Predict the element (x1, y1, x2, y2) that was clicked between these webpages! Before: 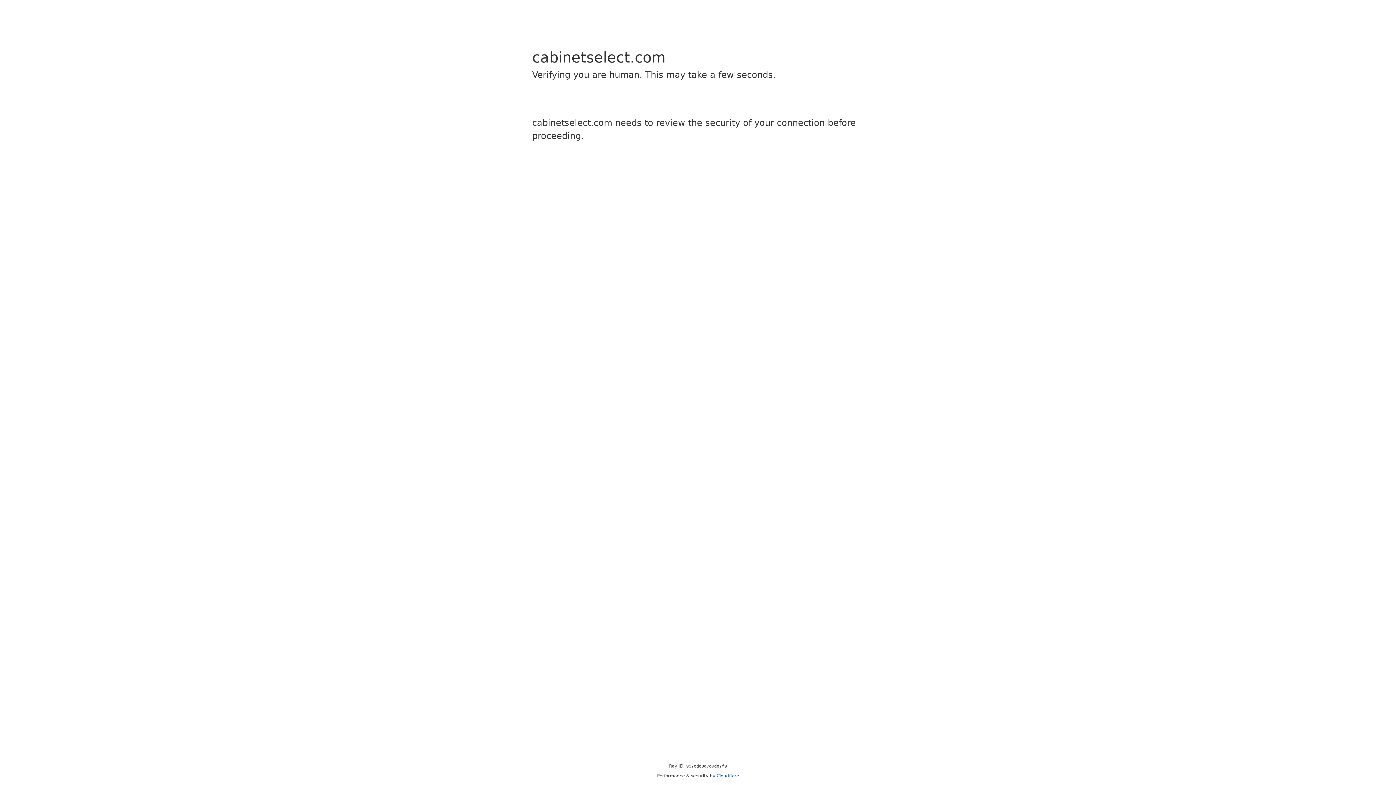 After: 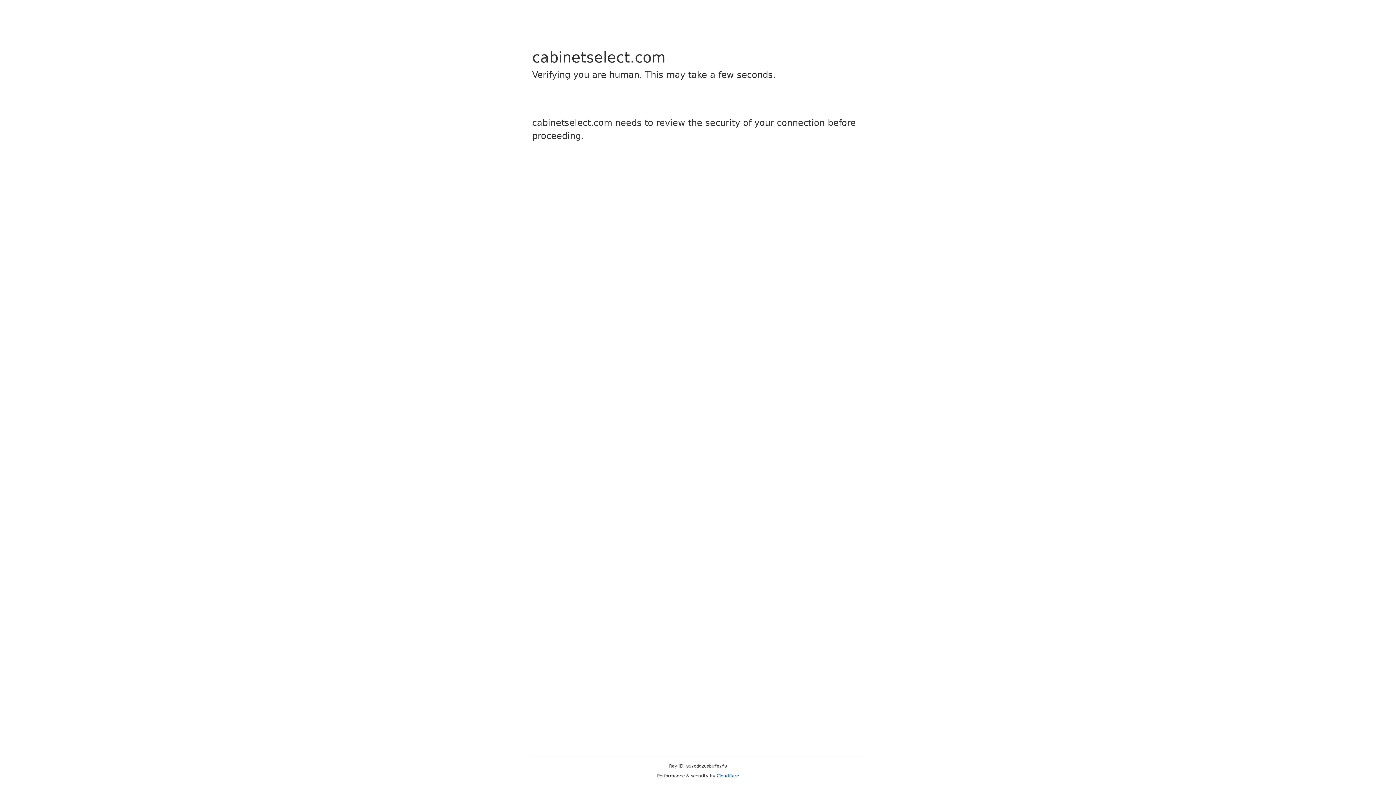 Action: bbox: (716, 773, 739, 778) label: Cloudflare